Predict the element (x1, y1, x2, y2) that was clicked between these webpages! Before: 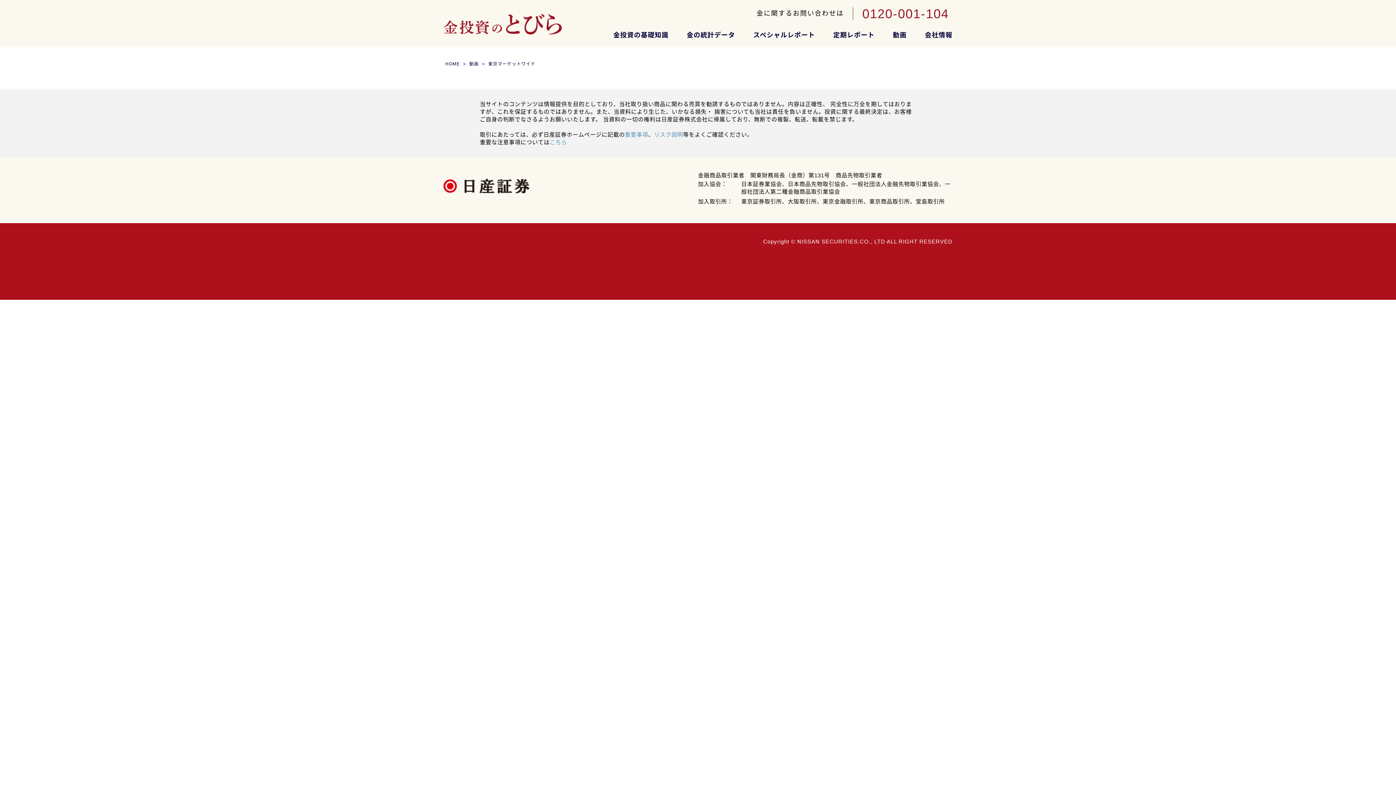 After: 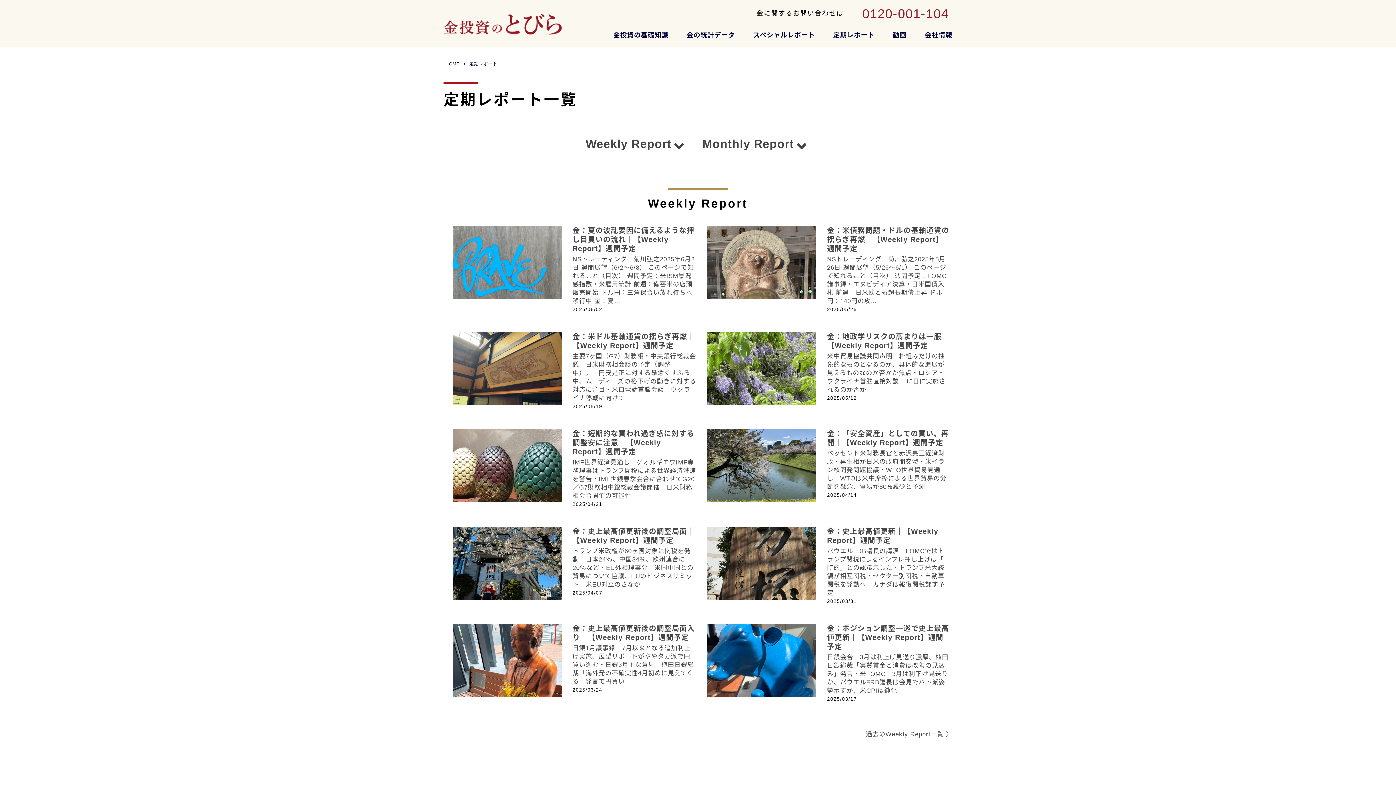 Action: label: 定期レポート bbox: (833, 30, 874, 40)